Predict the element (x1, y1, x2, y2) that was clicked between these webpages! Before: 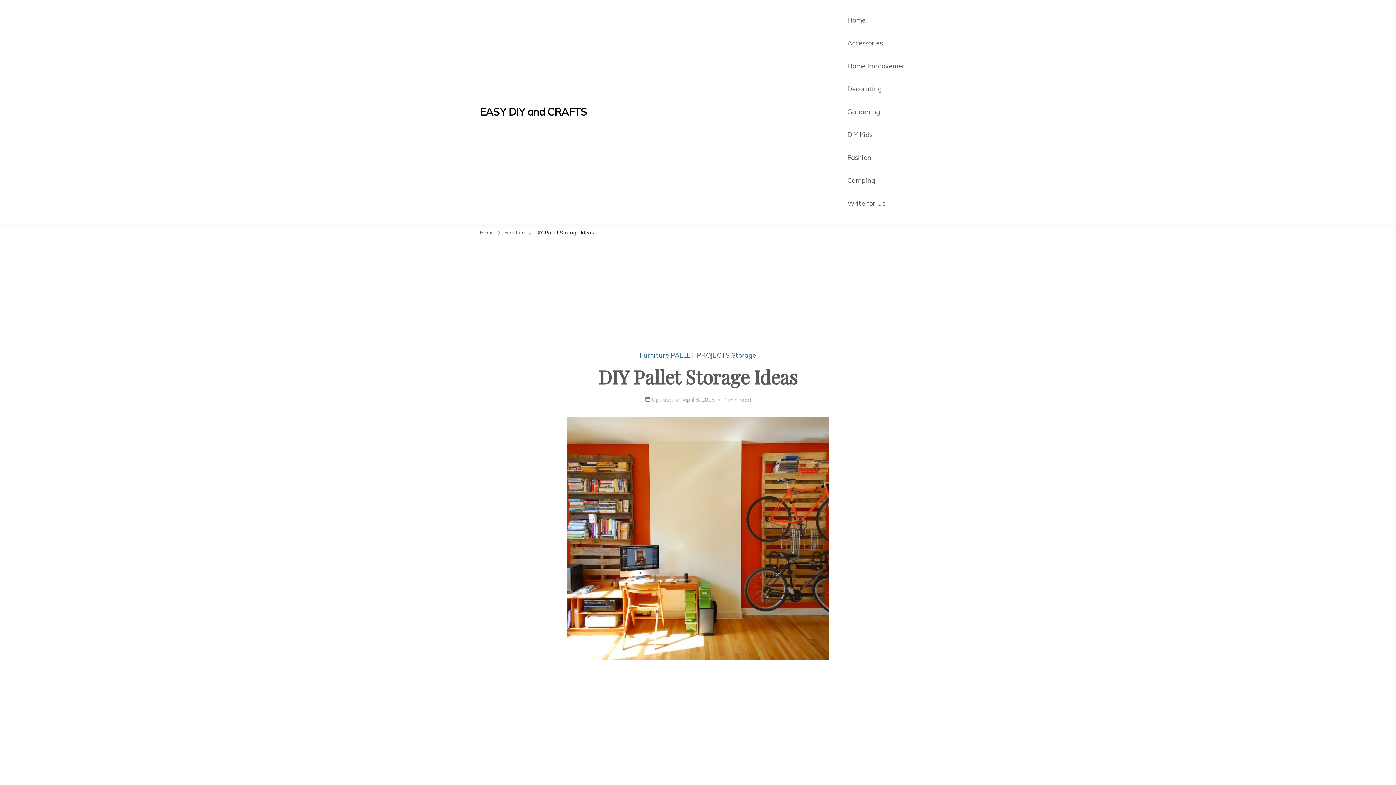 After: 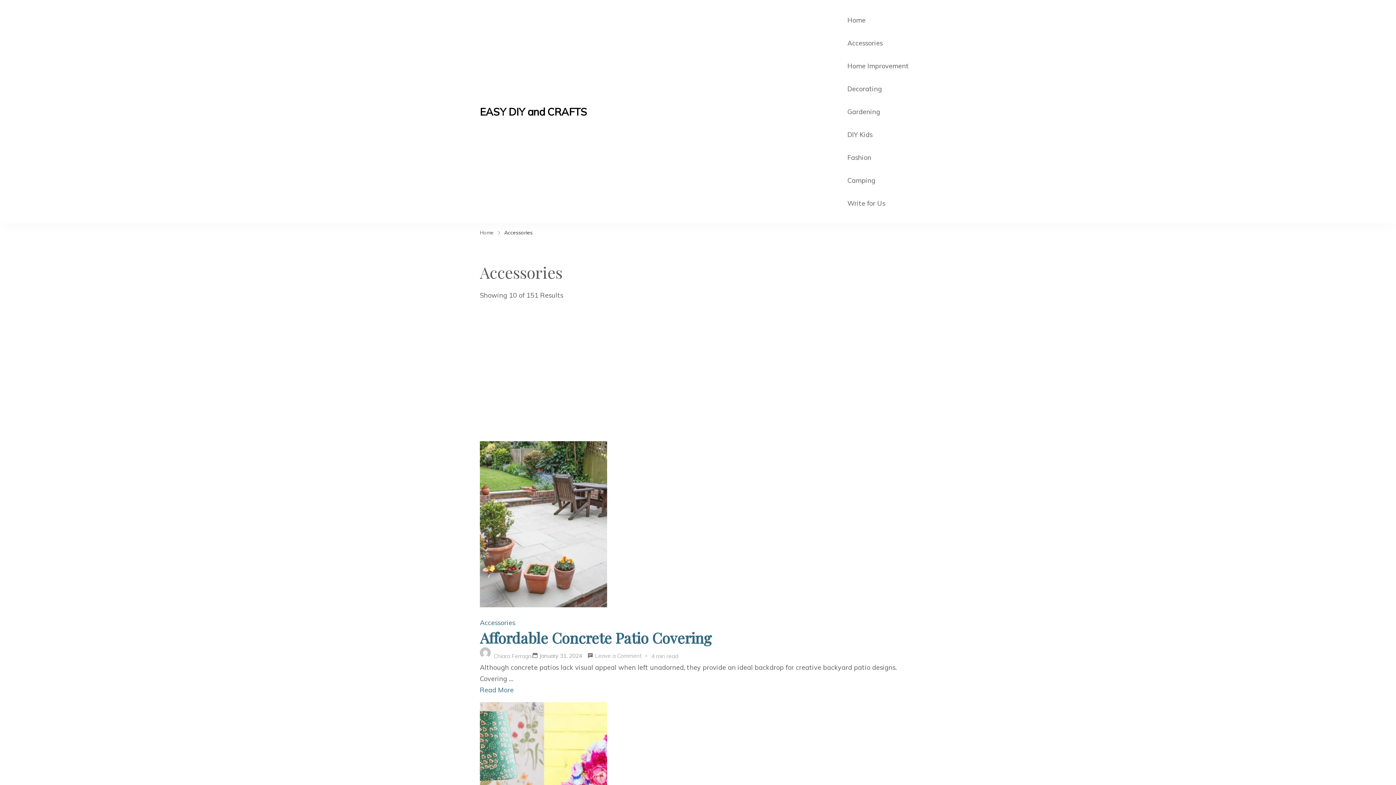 Action: bbox: (847, 38, 882, 48) label: Accessories